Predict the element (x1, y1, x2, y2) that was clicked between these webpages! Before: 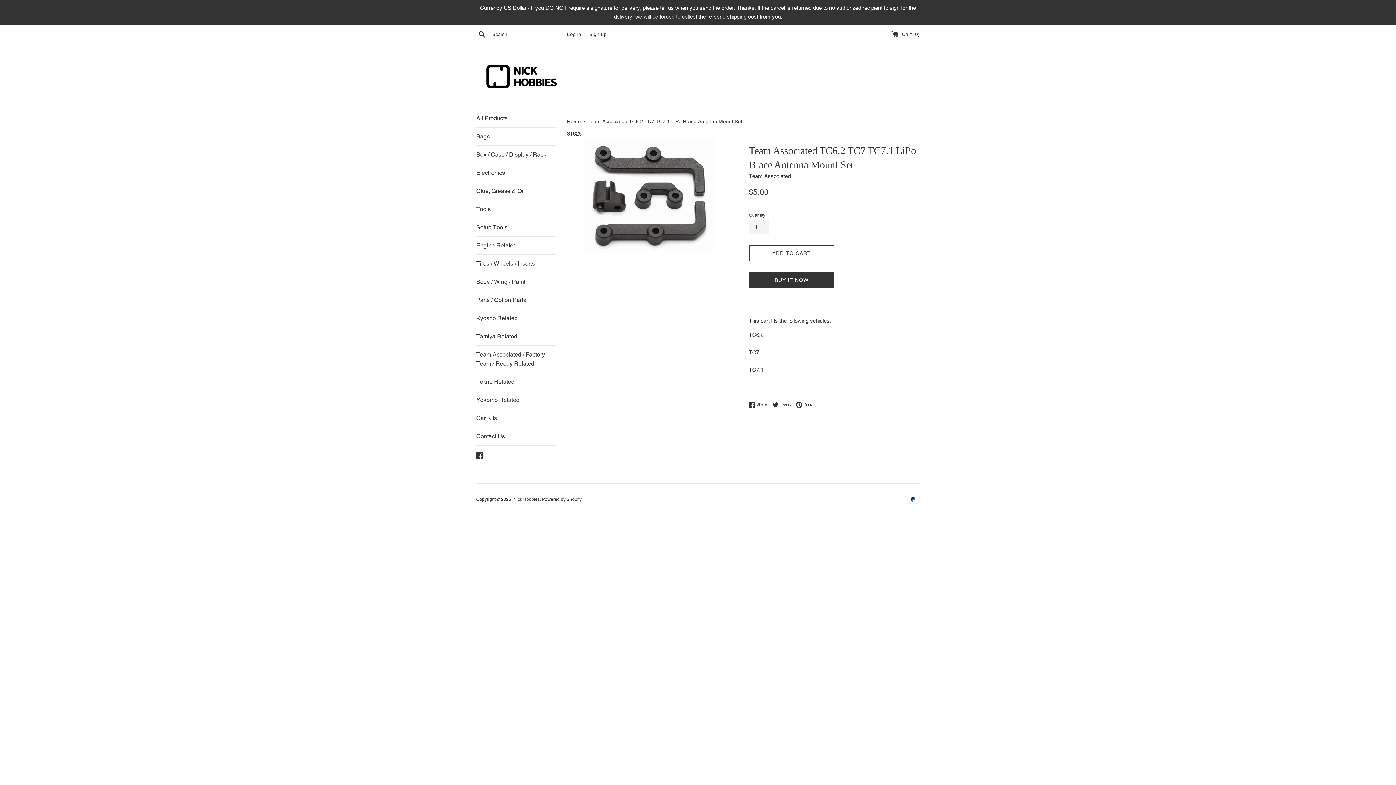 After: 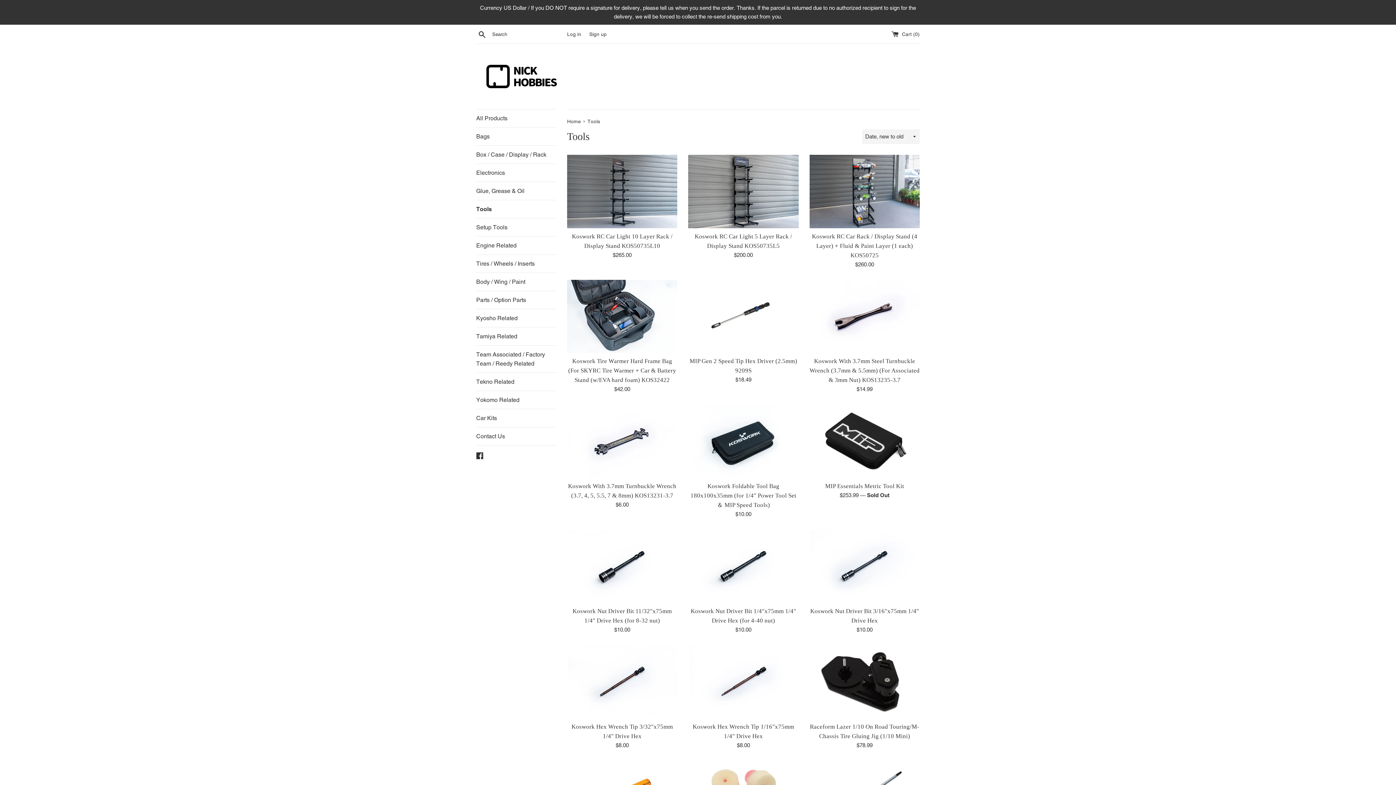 Action: bbox: (476, 200, 556, 218) label: Tools